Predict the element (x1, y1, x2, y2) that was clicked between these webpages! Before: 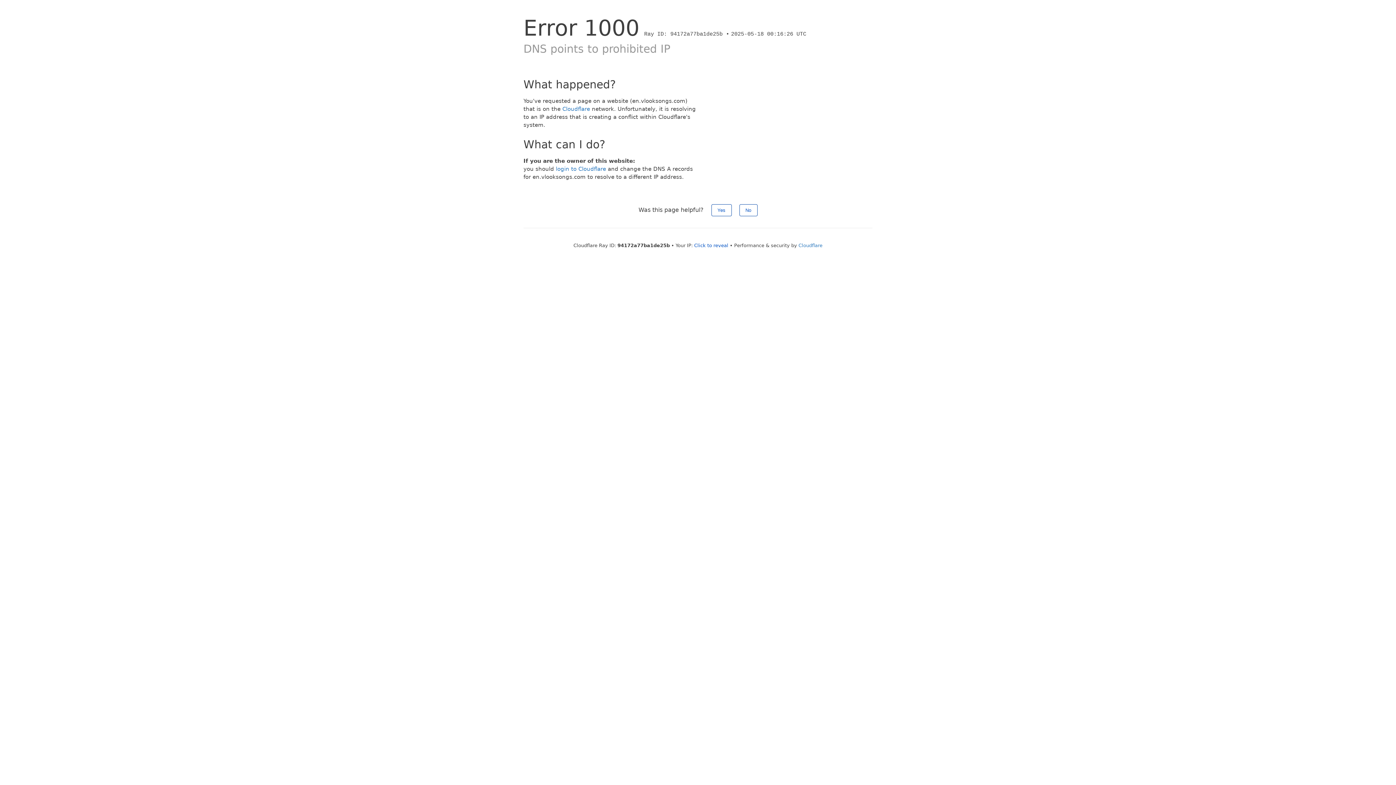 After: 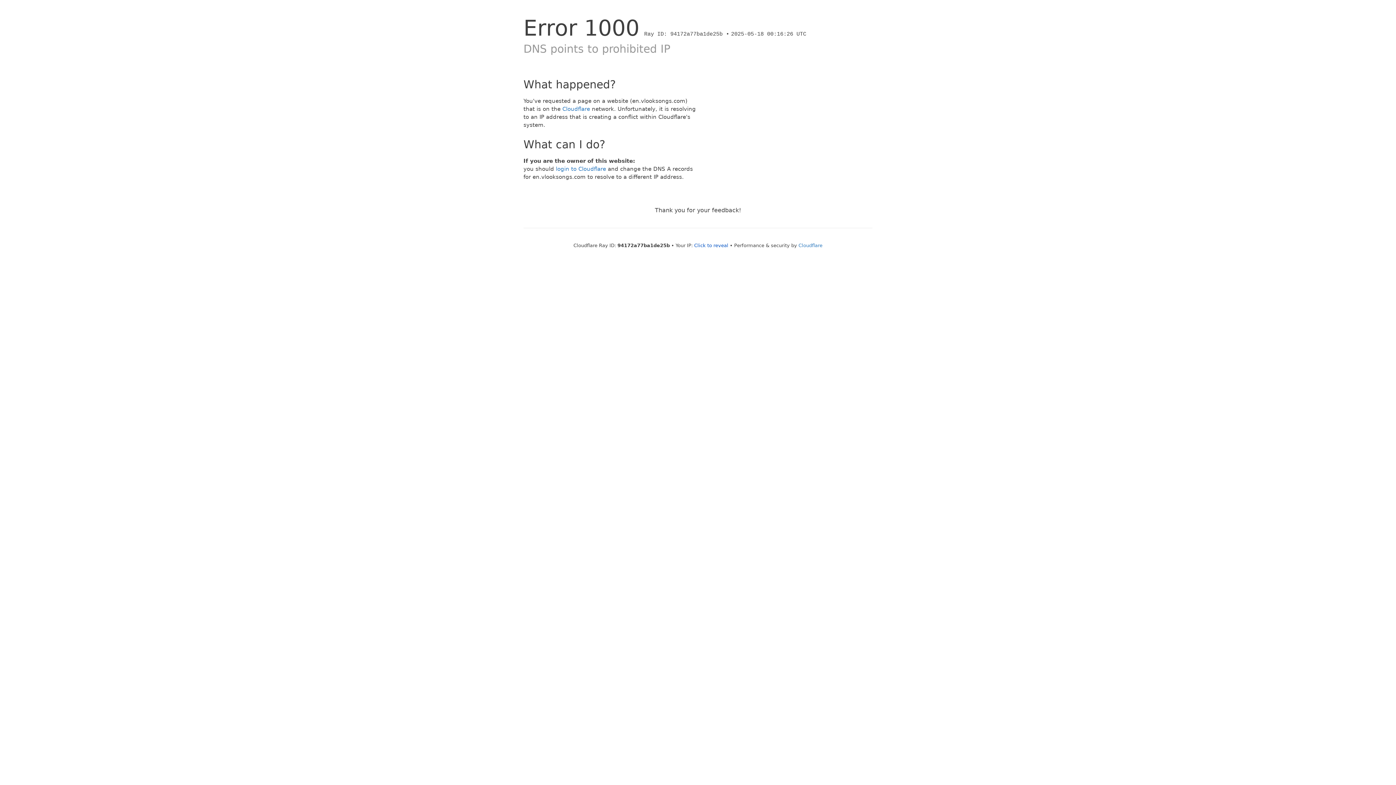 Action: label: Yes bbox: (711, 204, 731, 216)